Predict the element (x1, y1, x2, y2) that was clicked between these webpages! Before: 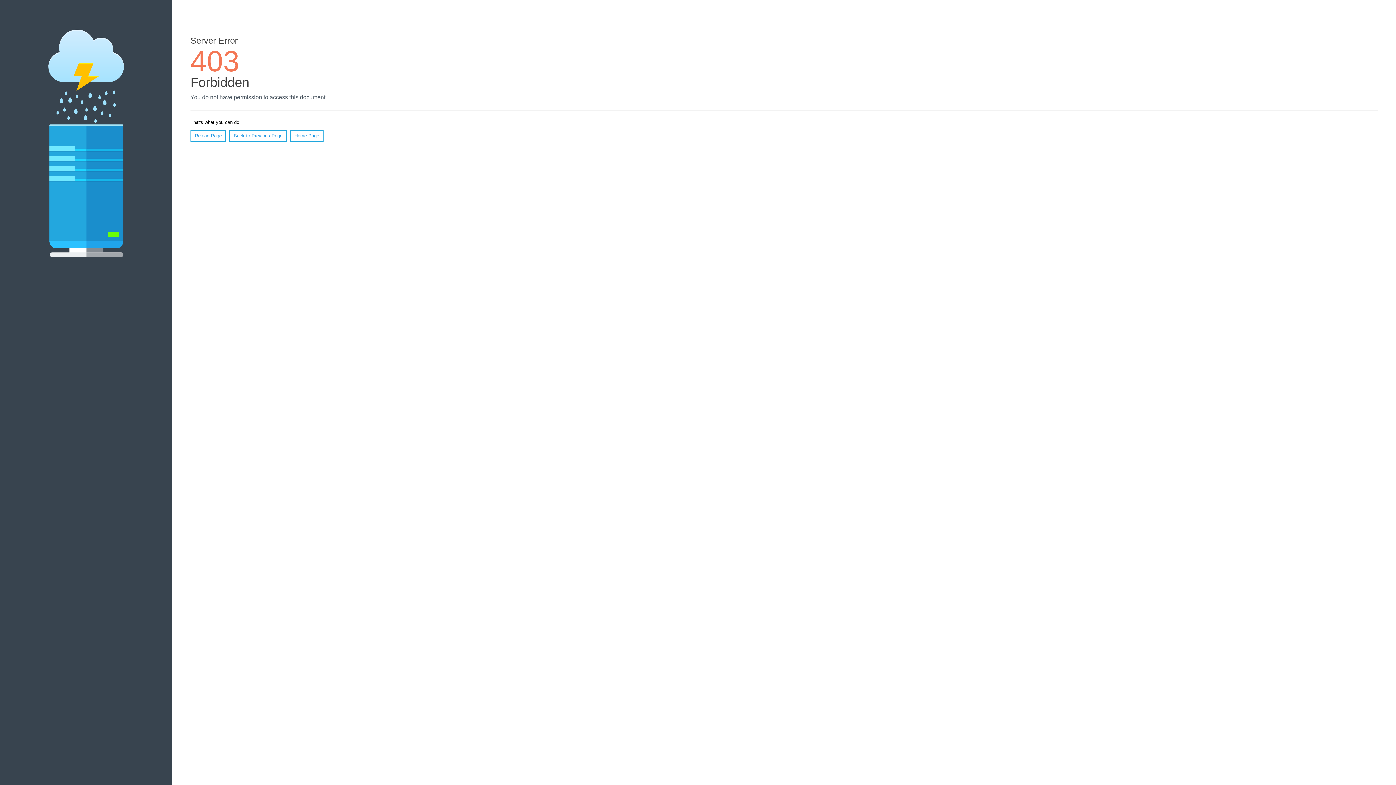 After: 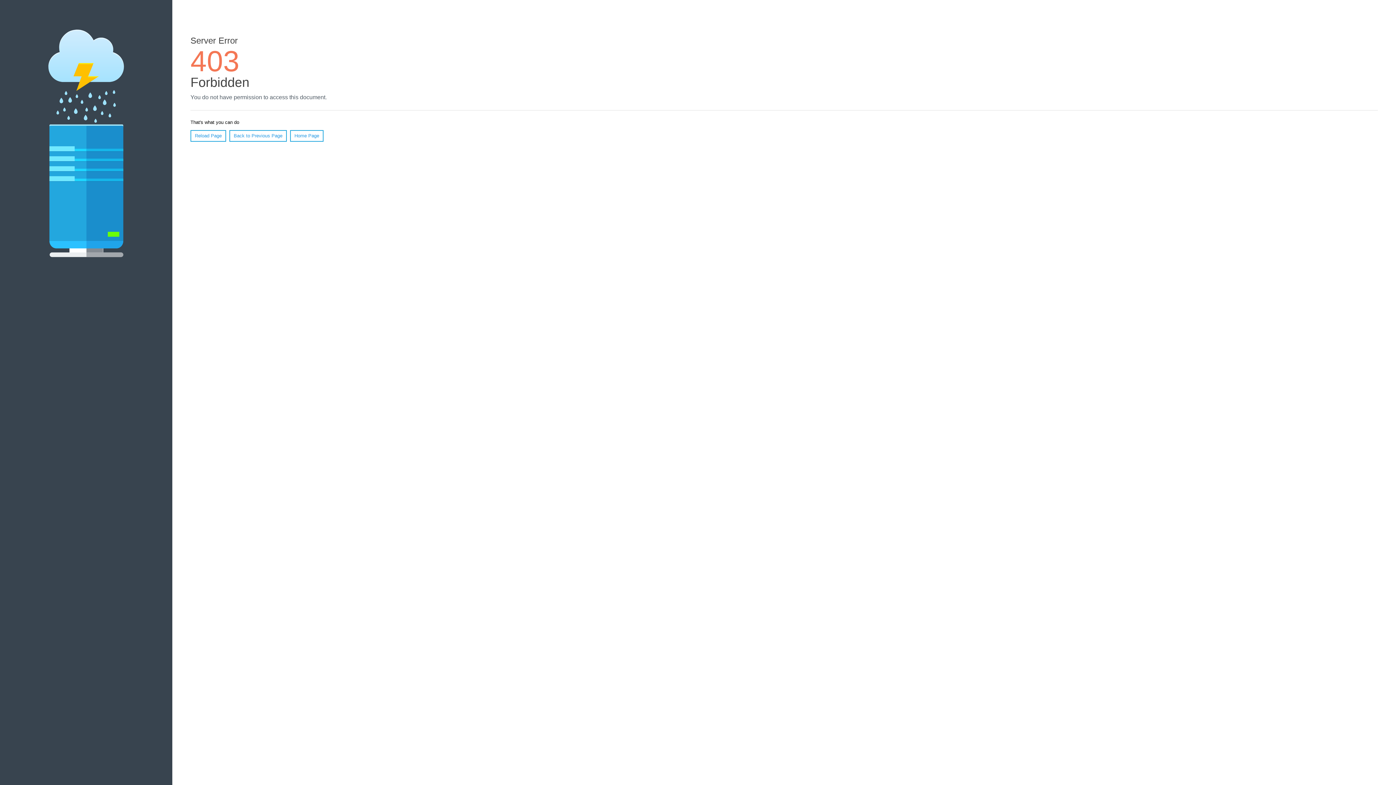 Action: label: Reload Page bbox: (190, 130, 226, 141)